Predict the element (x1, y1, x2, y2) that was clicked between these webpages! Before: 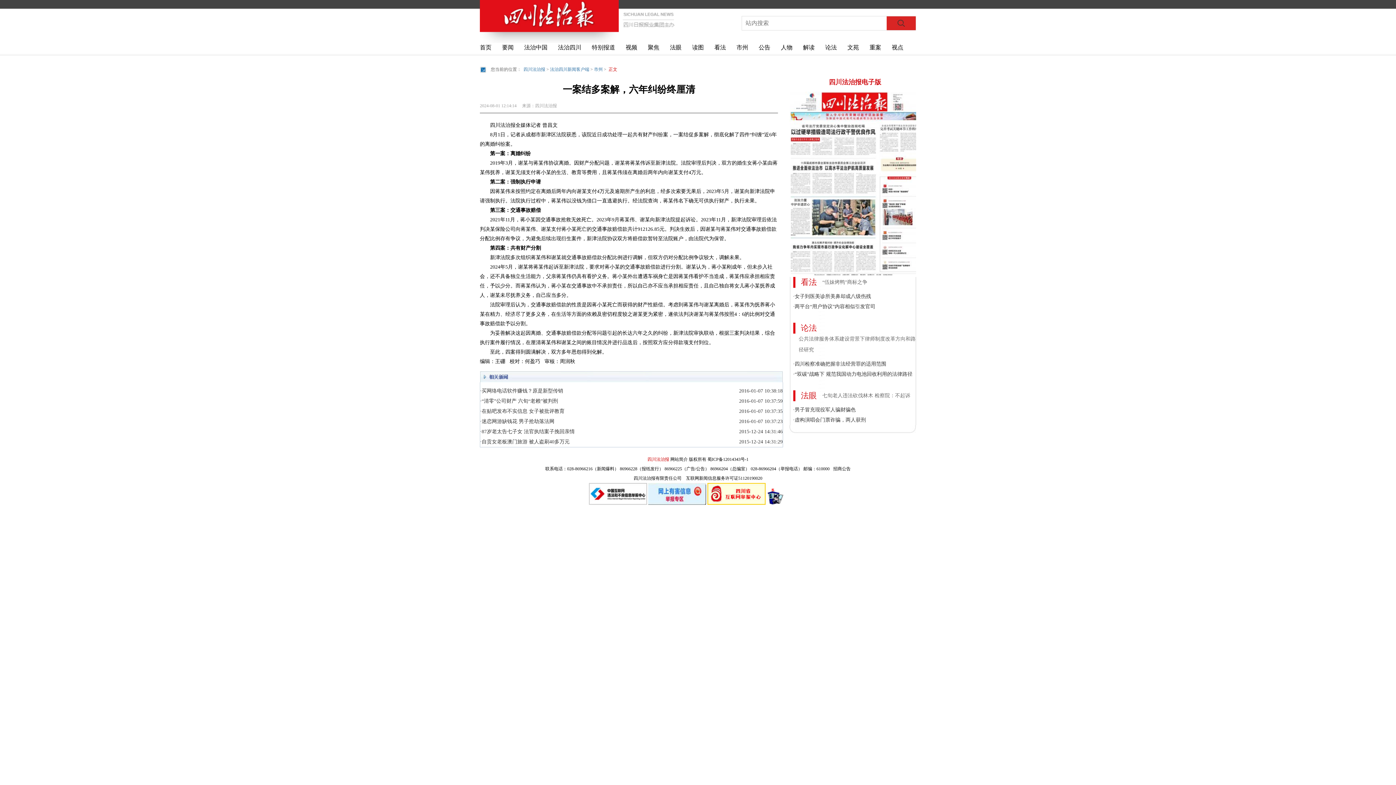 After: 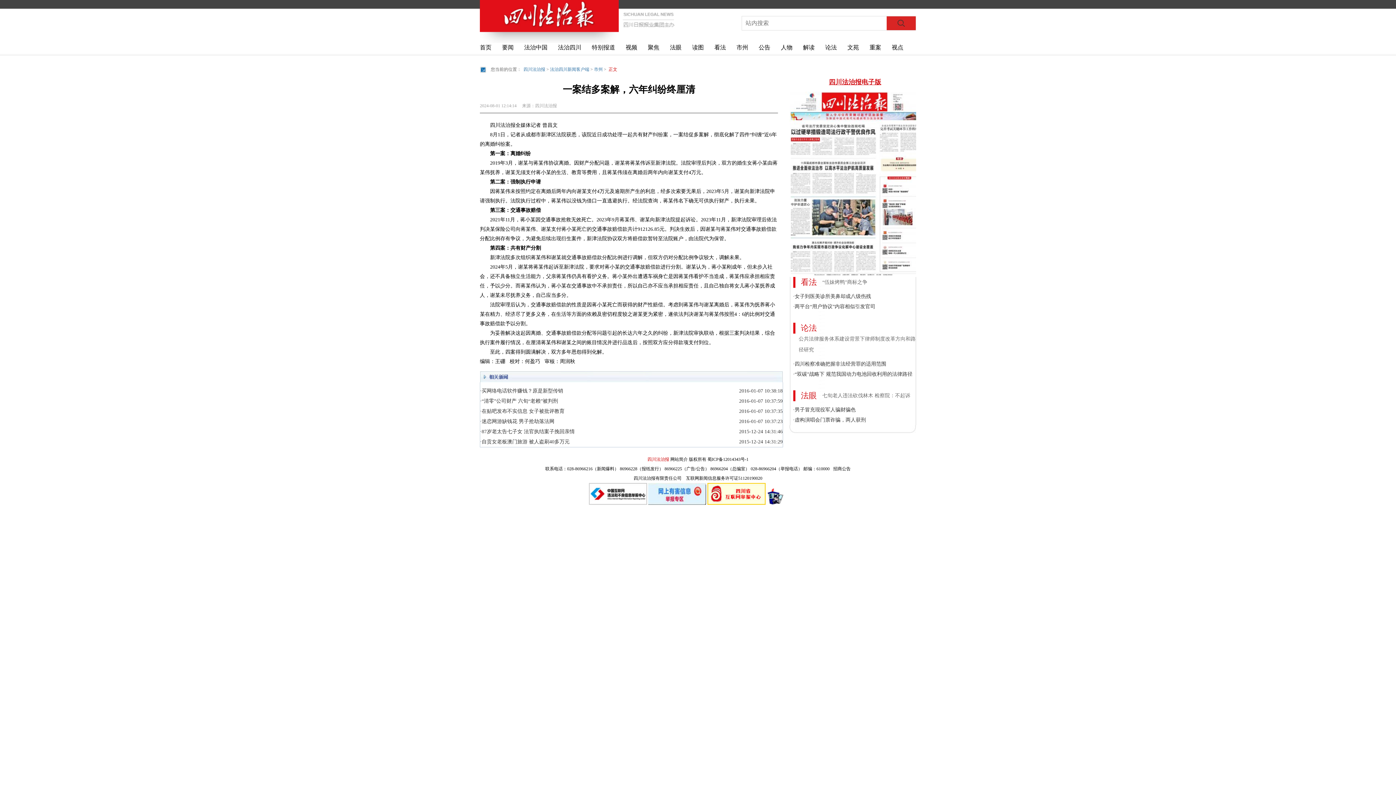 Action: bbox: (829, 78, 881, 85) label: 四川法治报电子版